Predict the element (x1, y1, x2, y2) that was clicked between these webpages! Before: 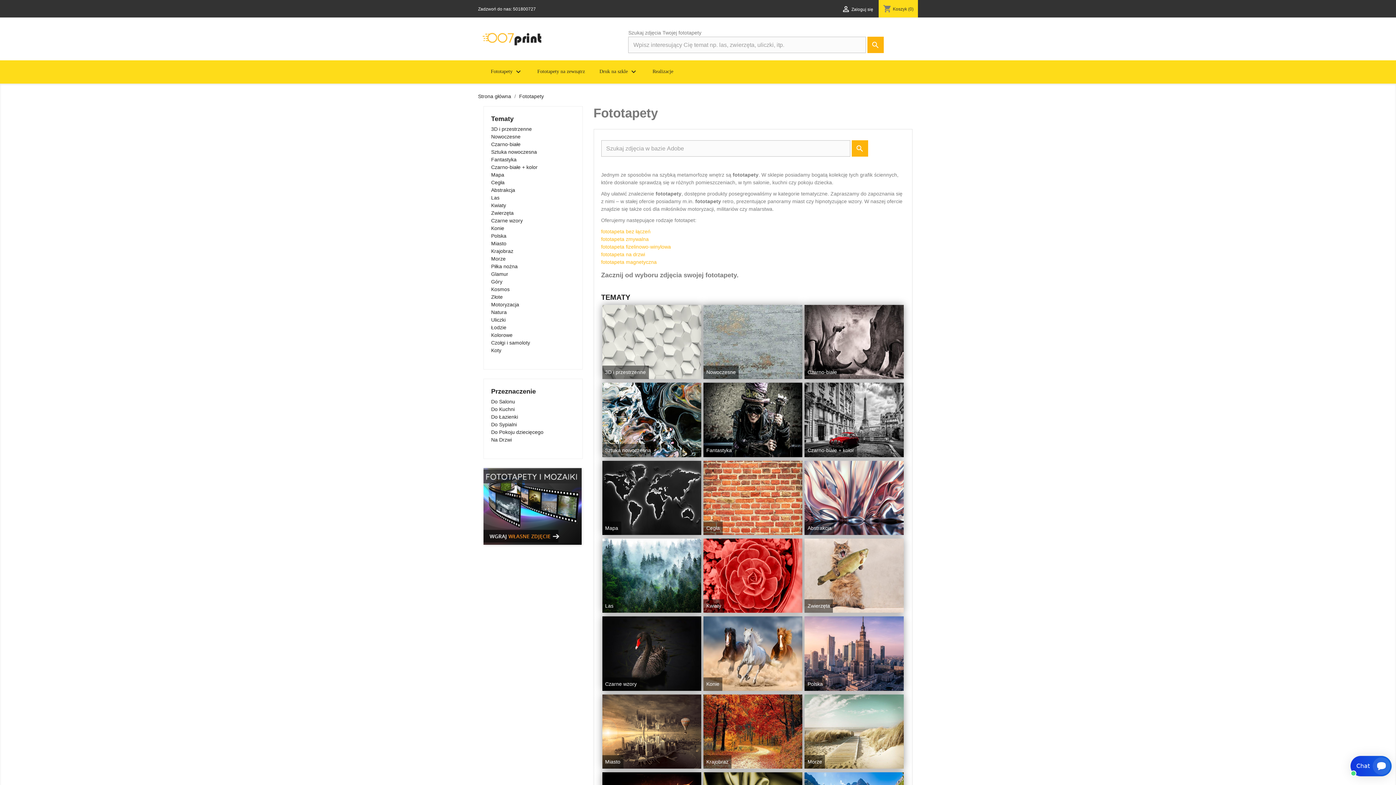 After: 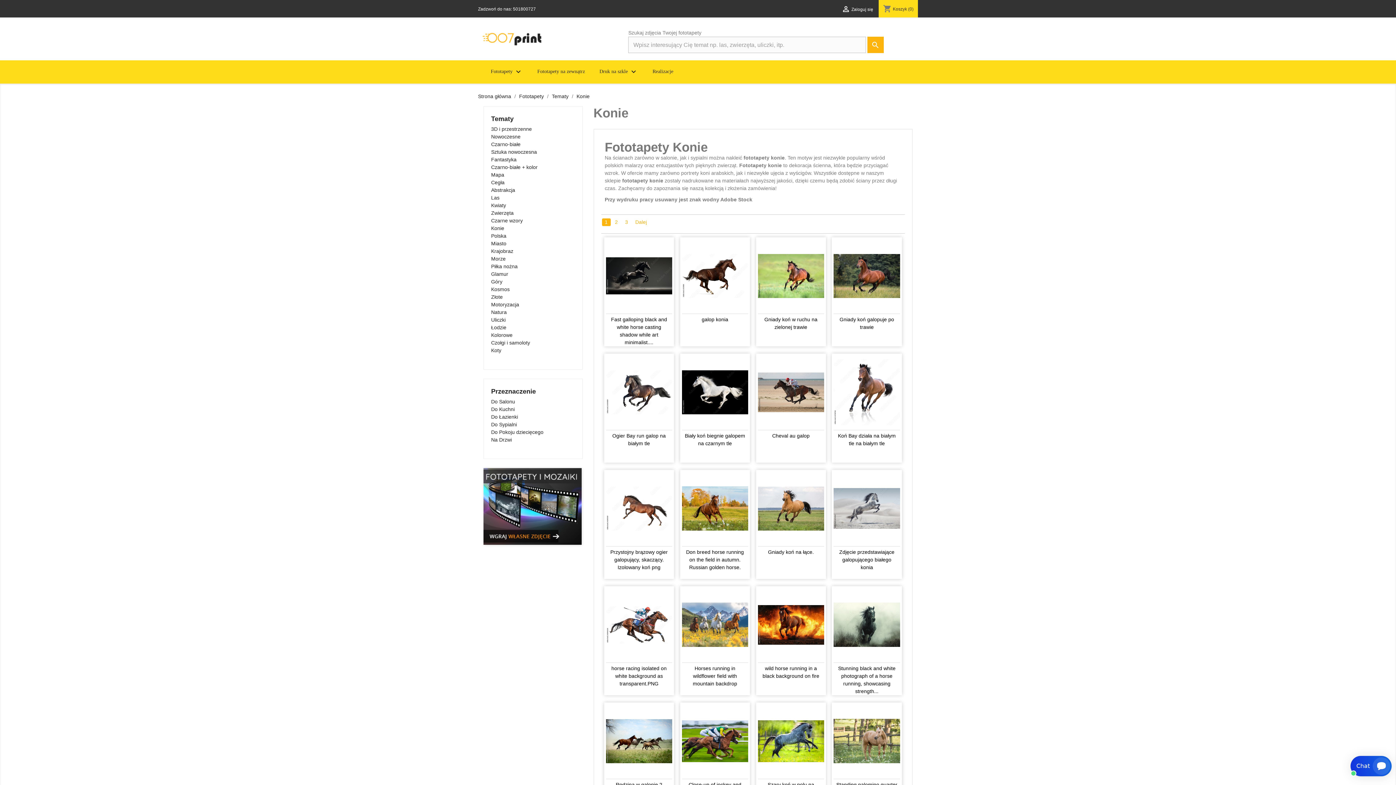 Action: bbox: (703, 650, 802, 656)